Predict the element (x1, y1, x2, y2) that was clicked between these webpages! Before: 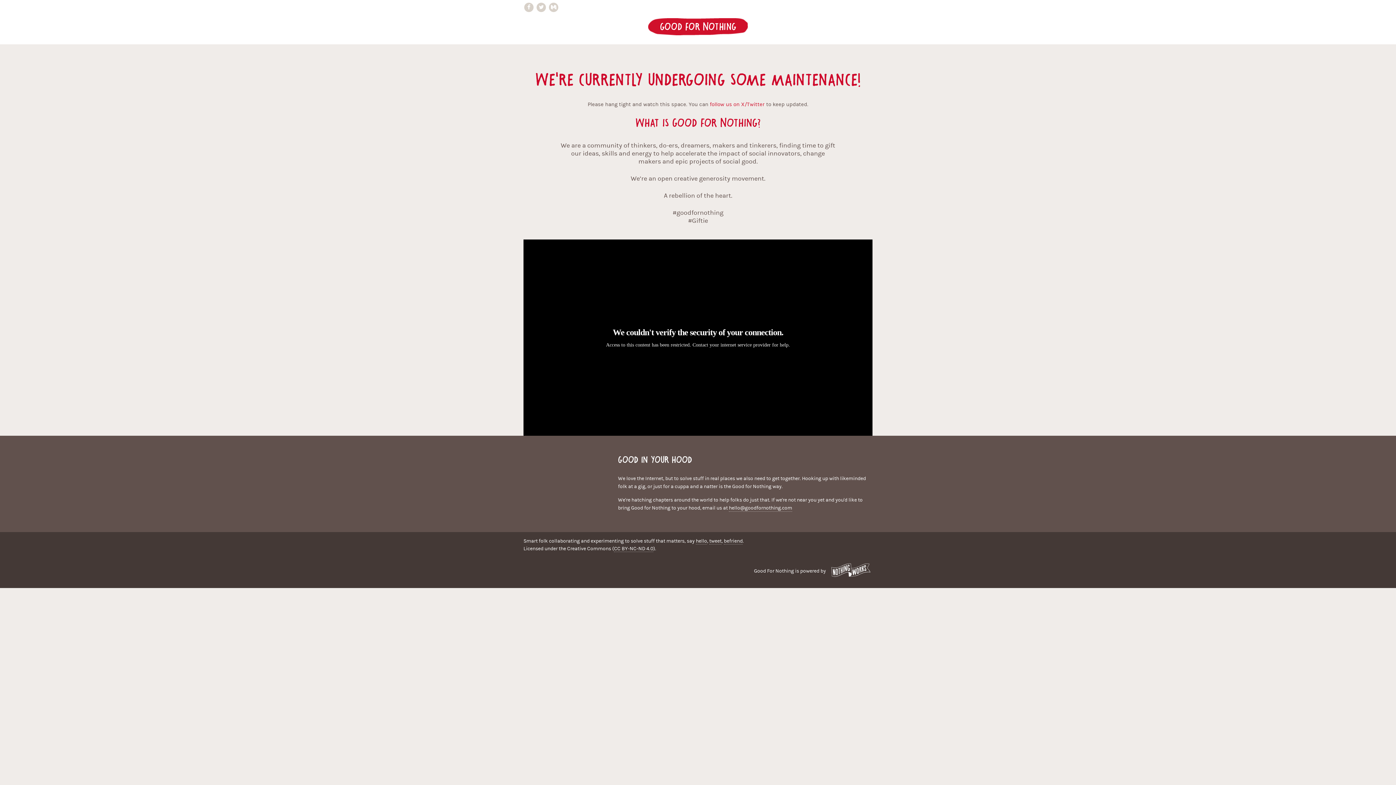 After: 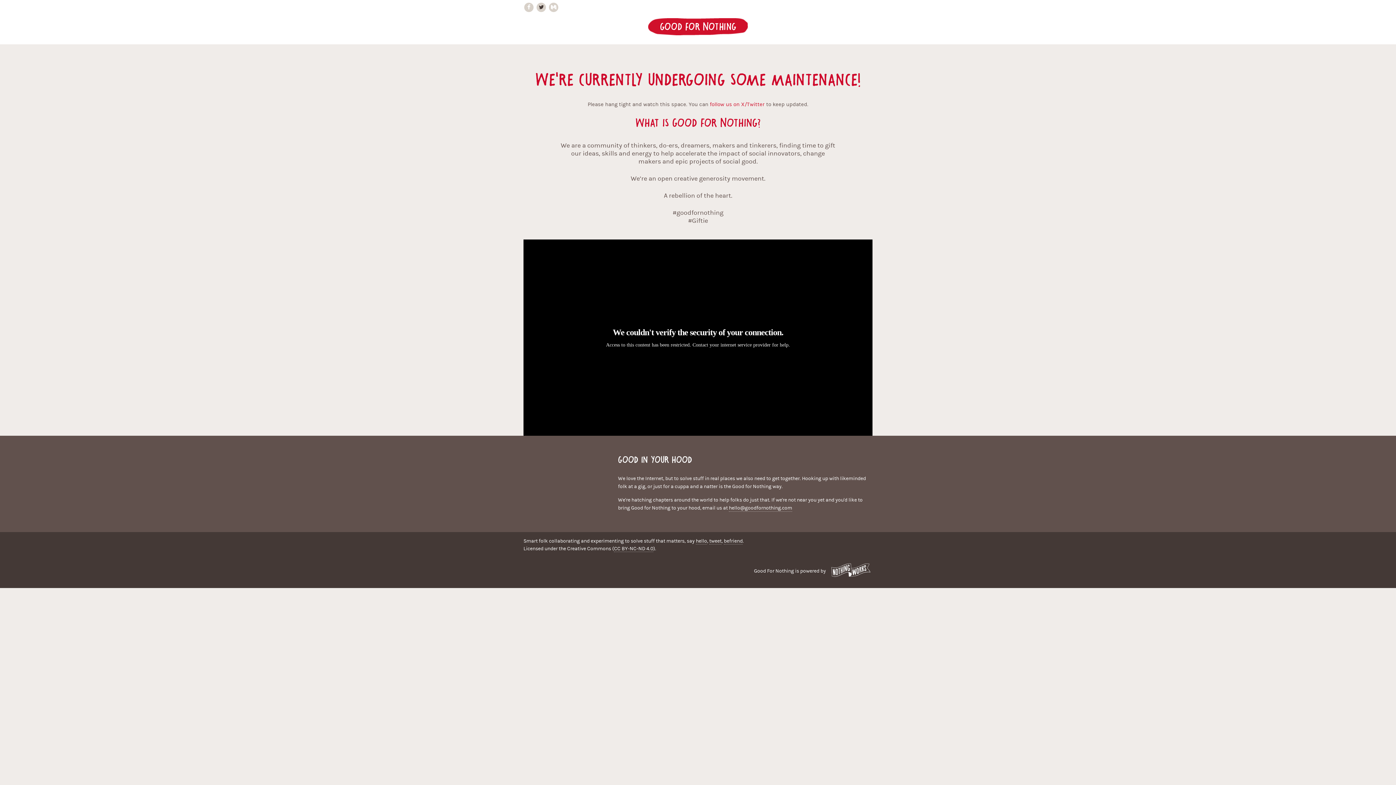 Action: label:   bbox: (536, 3, 548, 10)